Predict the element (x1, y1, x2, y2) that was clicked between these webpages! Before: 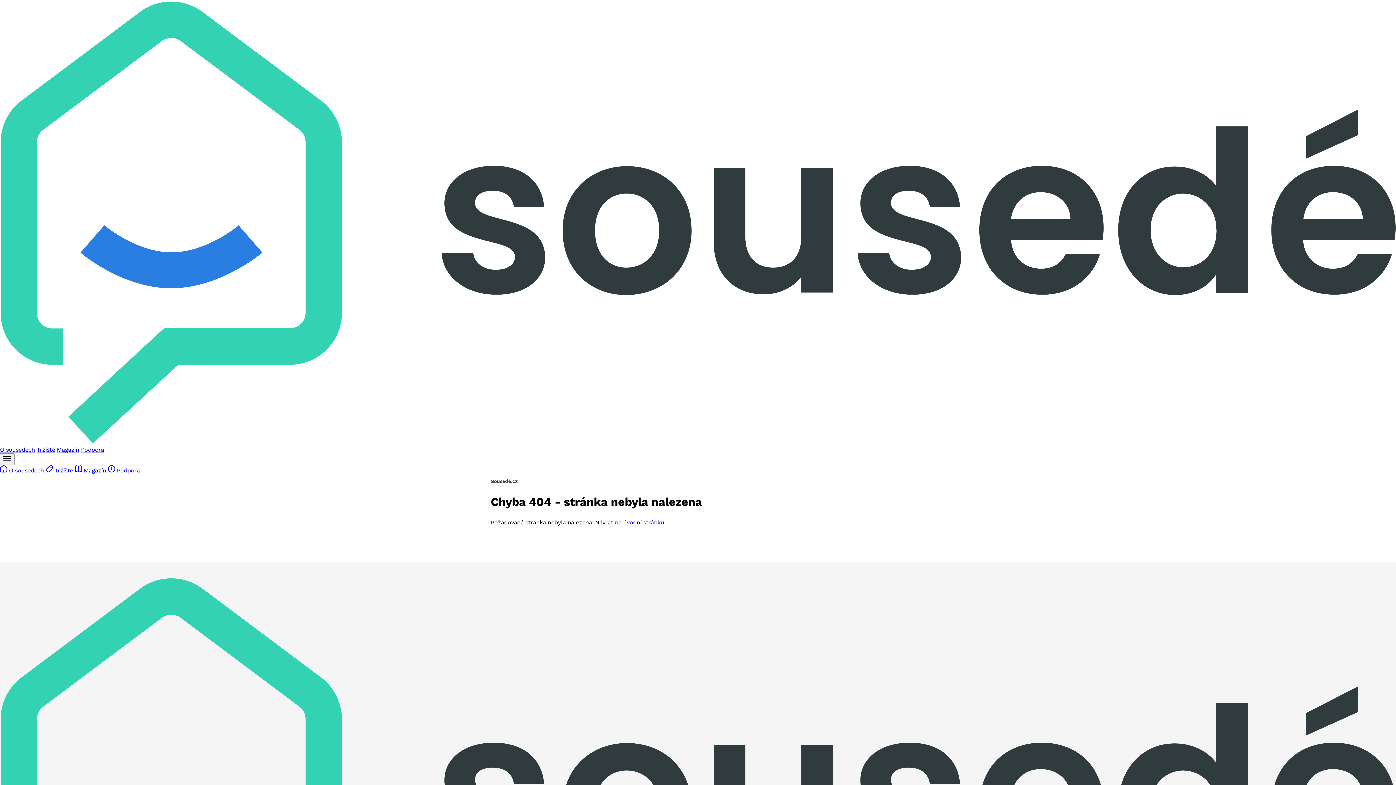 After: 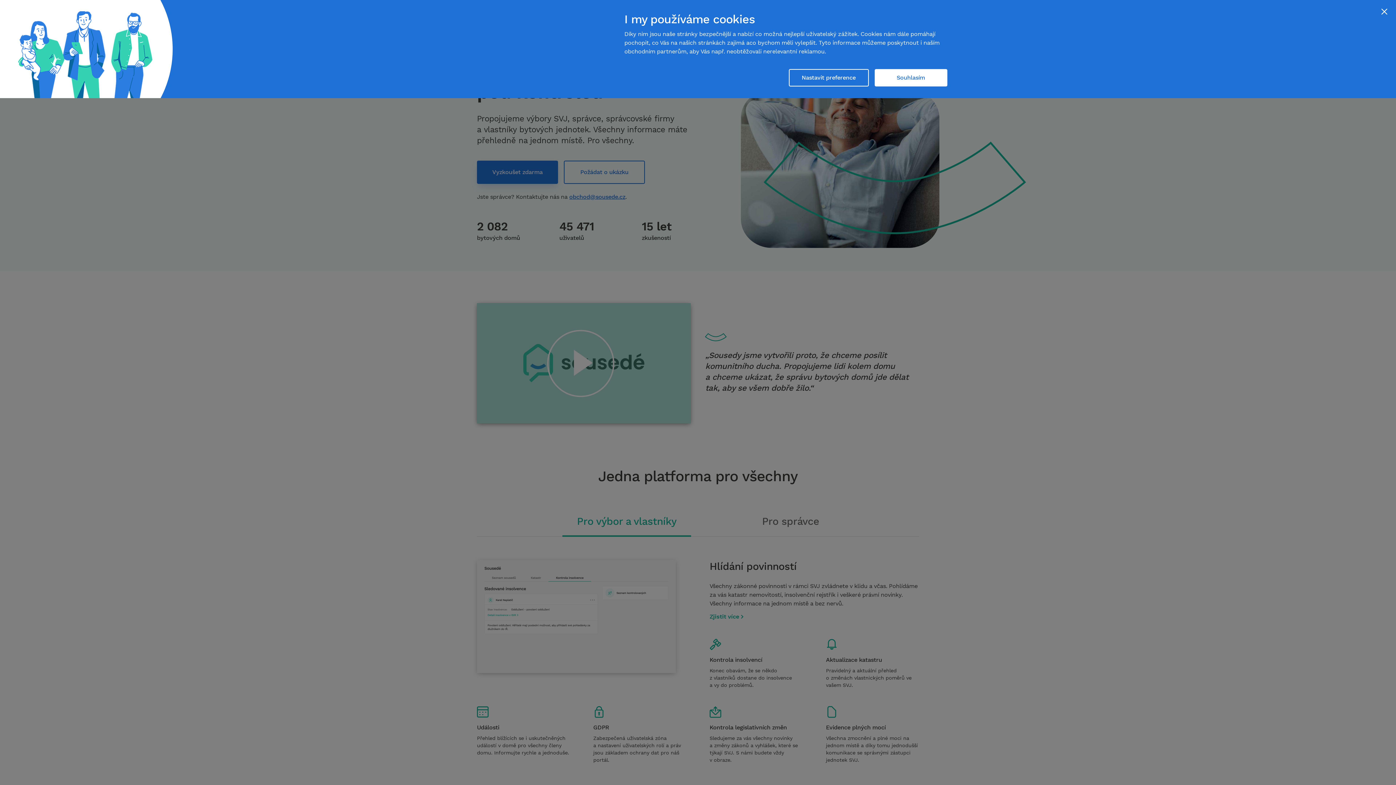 Action: bbox: (0, 439, 1396, 446)